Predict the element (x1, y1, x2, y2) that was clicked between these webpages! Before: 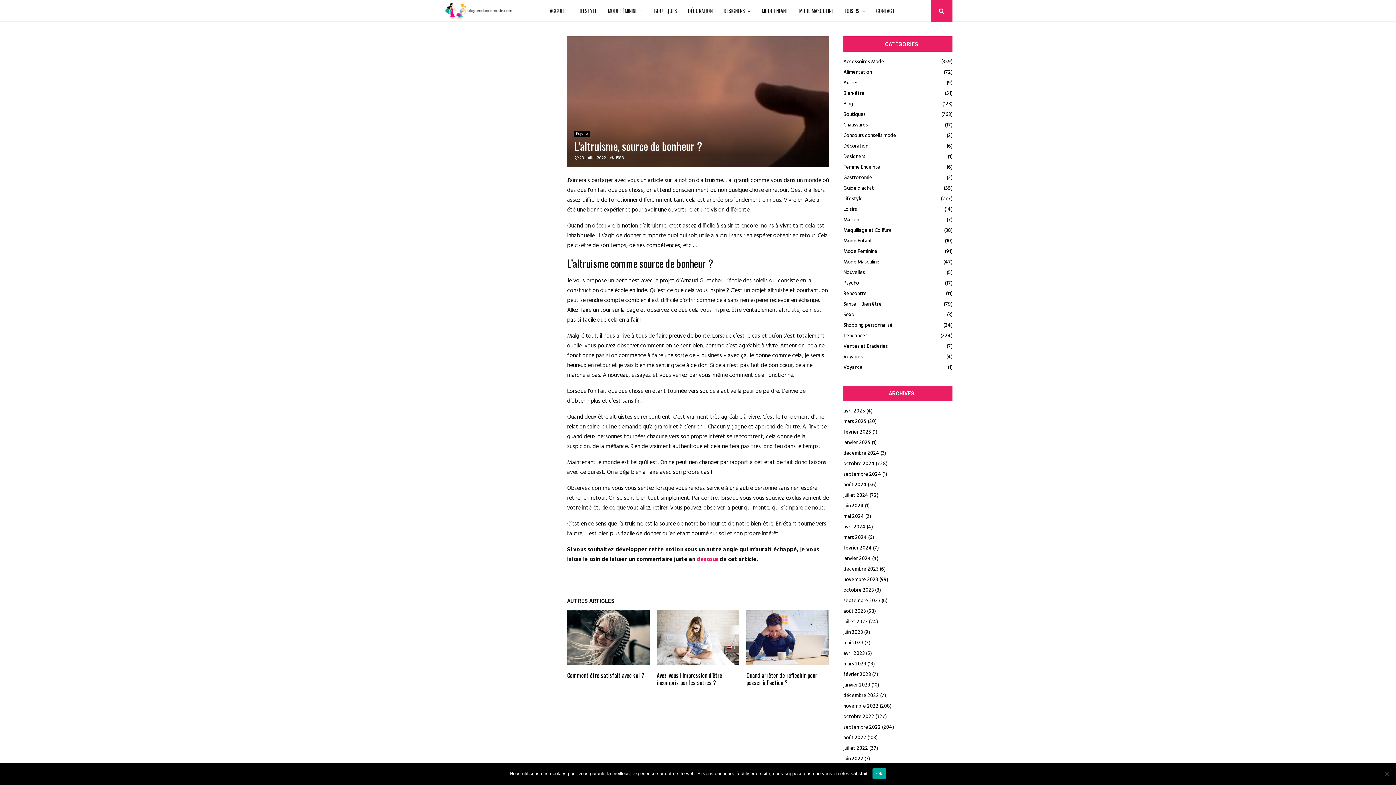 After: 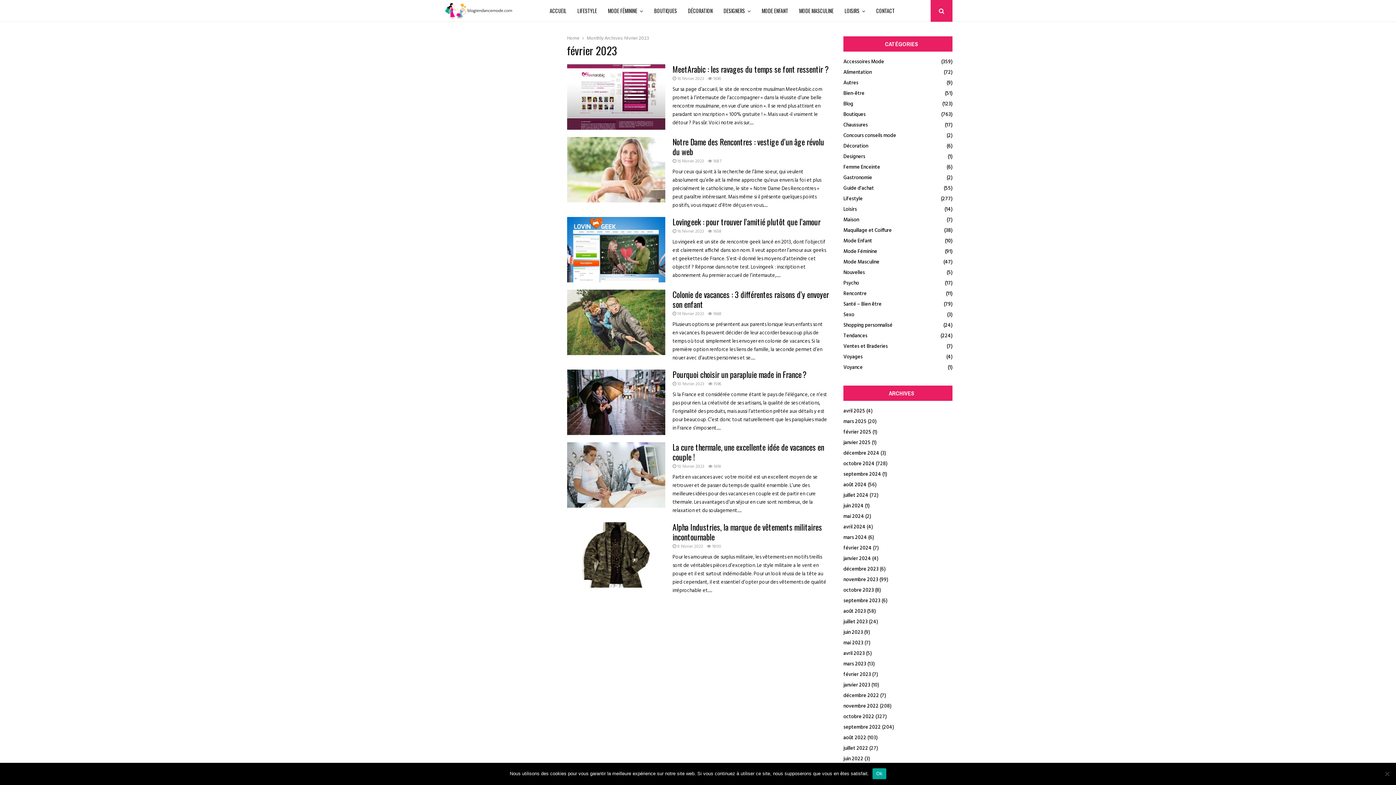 Action: label: février 2023 bbox: (843, 670, 871, 679)